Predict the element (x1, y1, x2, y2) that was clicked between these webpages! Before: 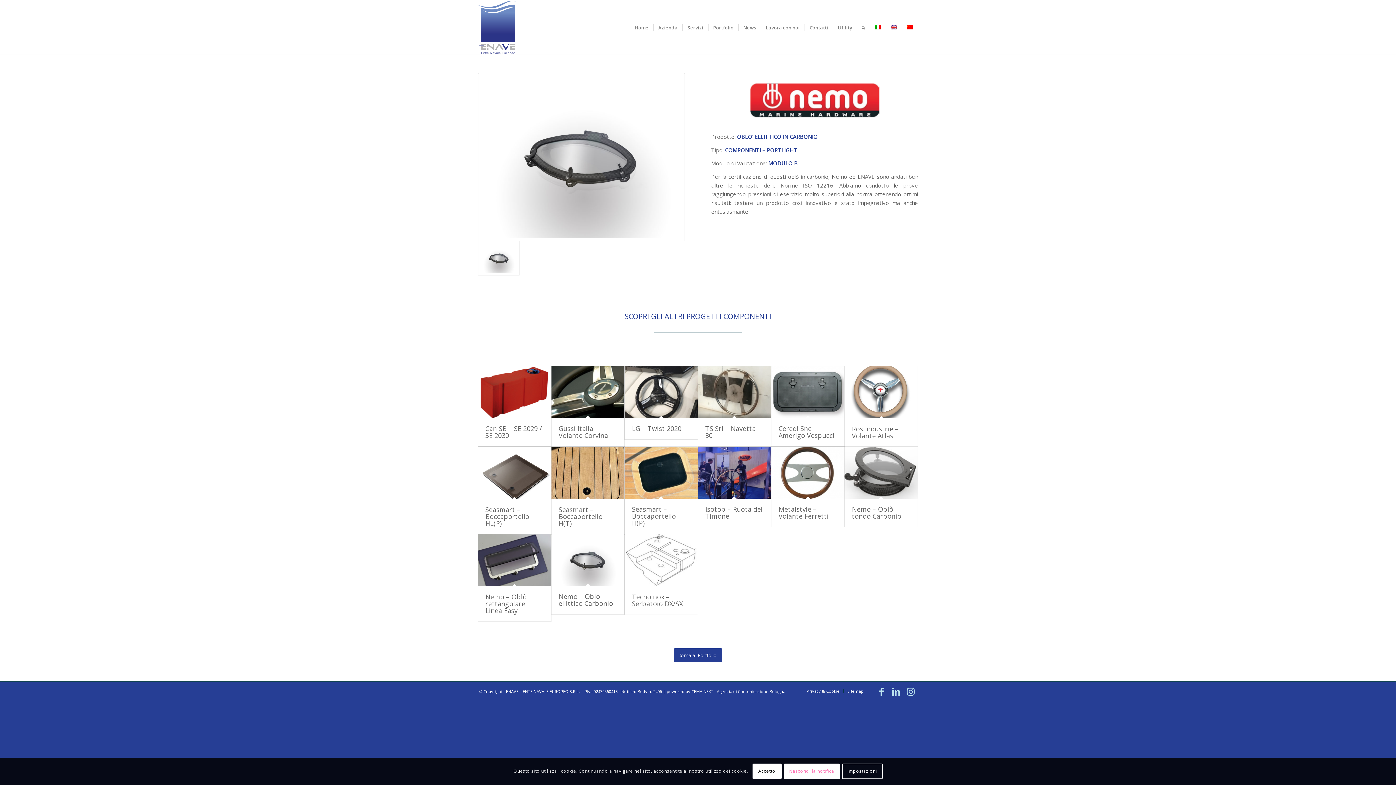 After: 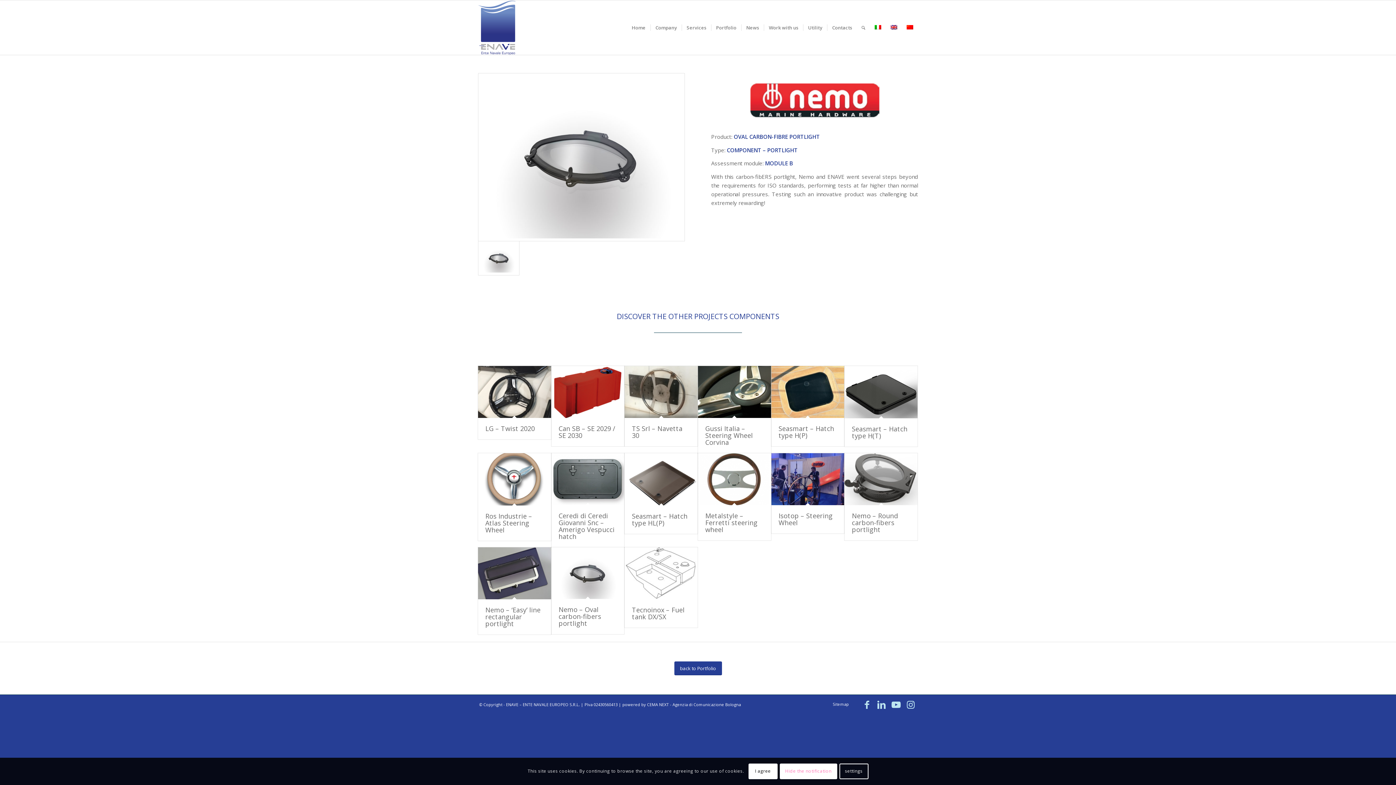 Action: bbox: (886, 0, 902, 54)